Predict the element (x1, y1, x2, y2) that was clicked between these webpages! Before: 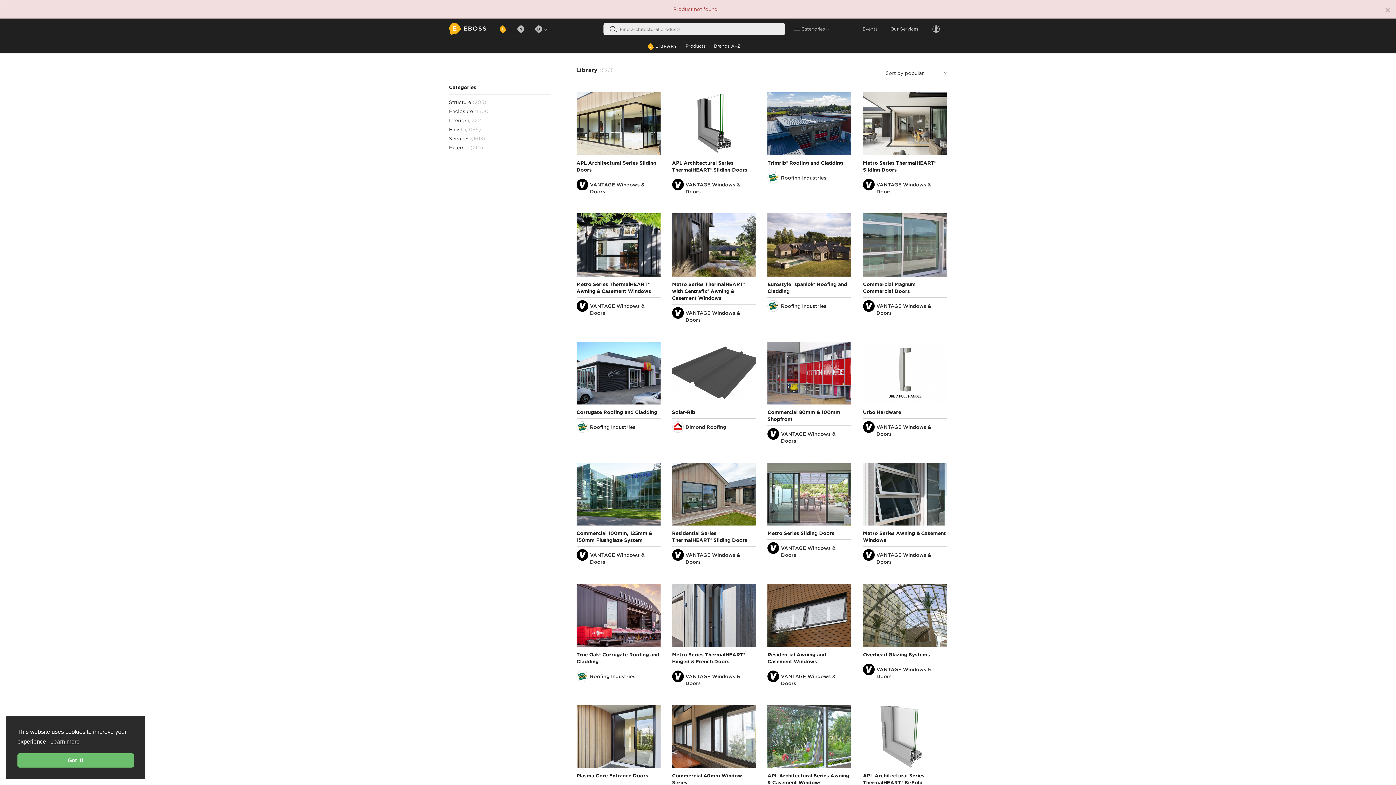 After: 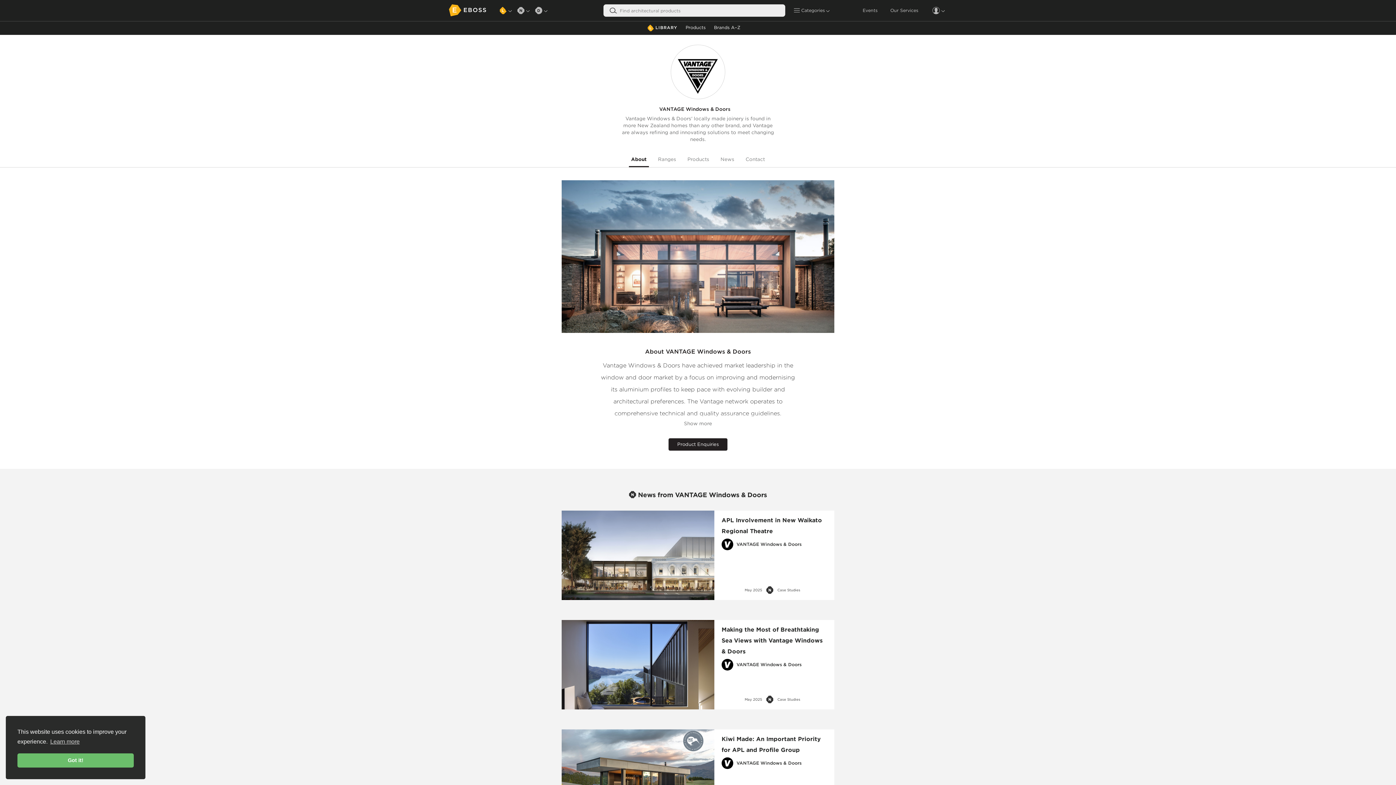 Action: label: VANTAGE Windows & Doors bbox: (590, 302, 660, 316)